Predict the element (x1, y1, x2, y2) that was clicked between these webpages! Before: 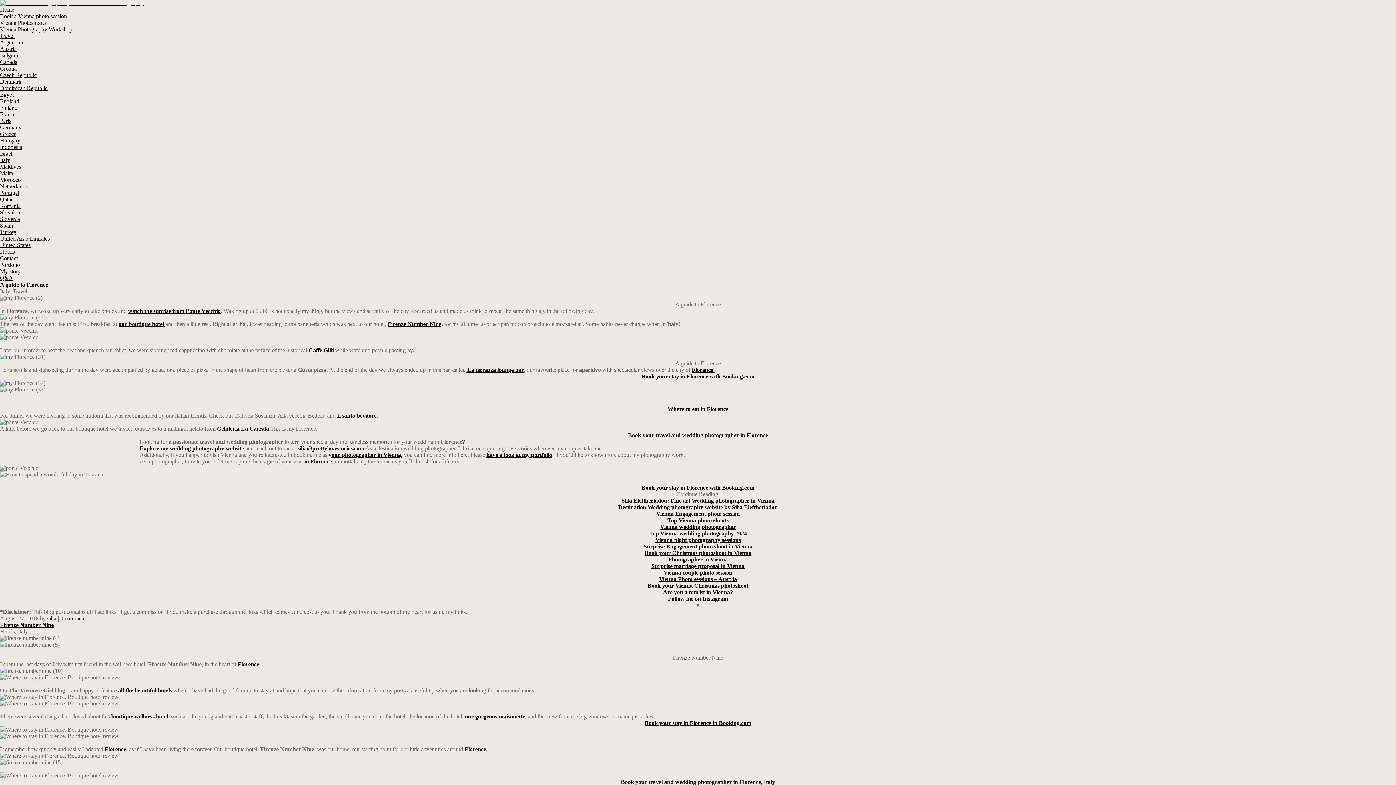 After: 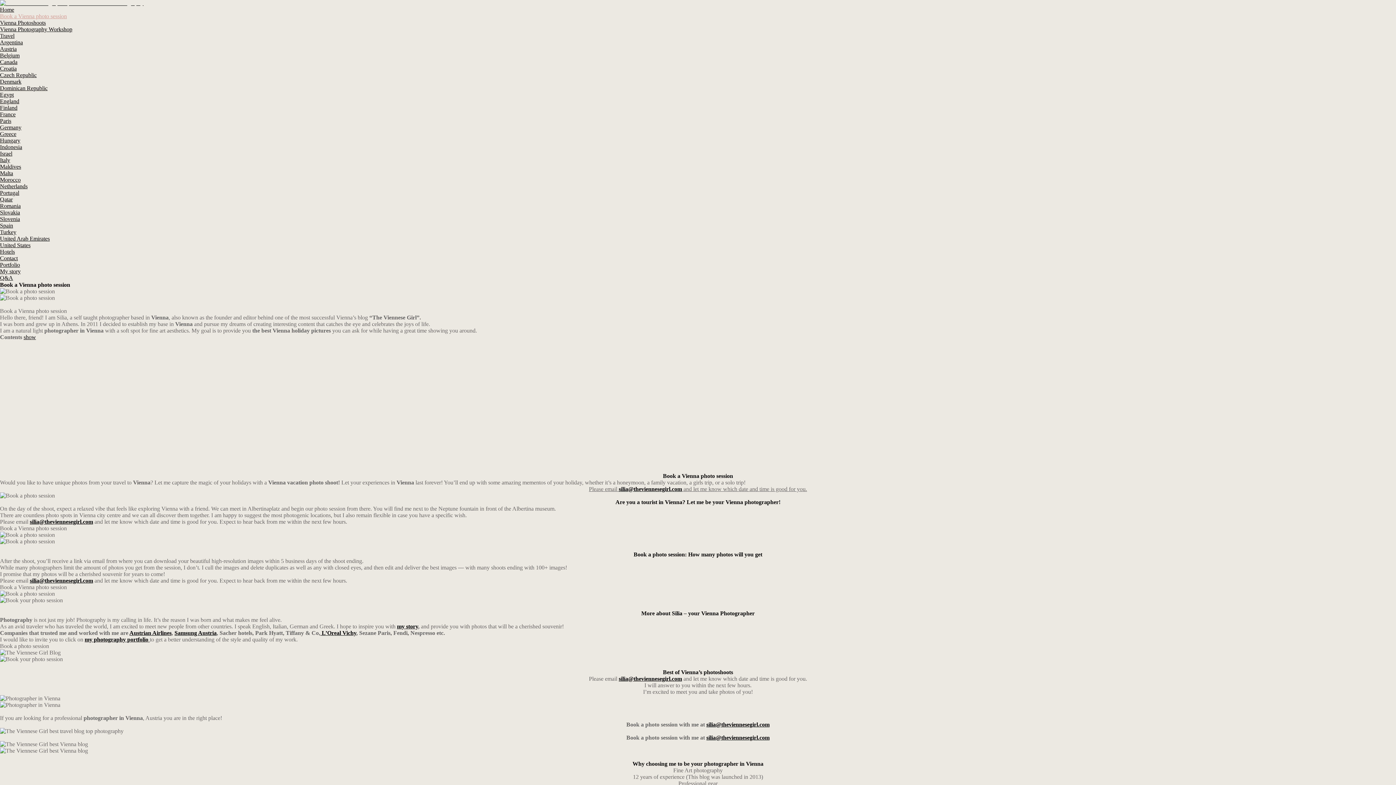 Action: label: Book a Vienna photo session bbox: (0, 13, 66, 19)